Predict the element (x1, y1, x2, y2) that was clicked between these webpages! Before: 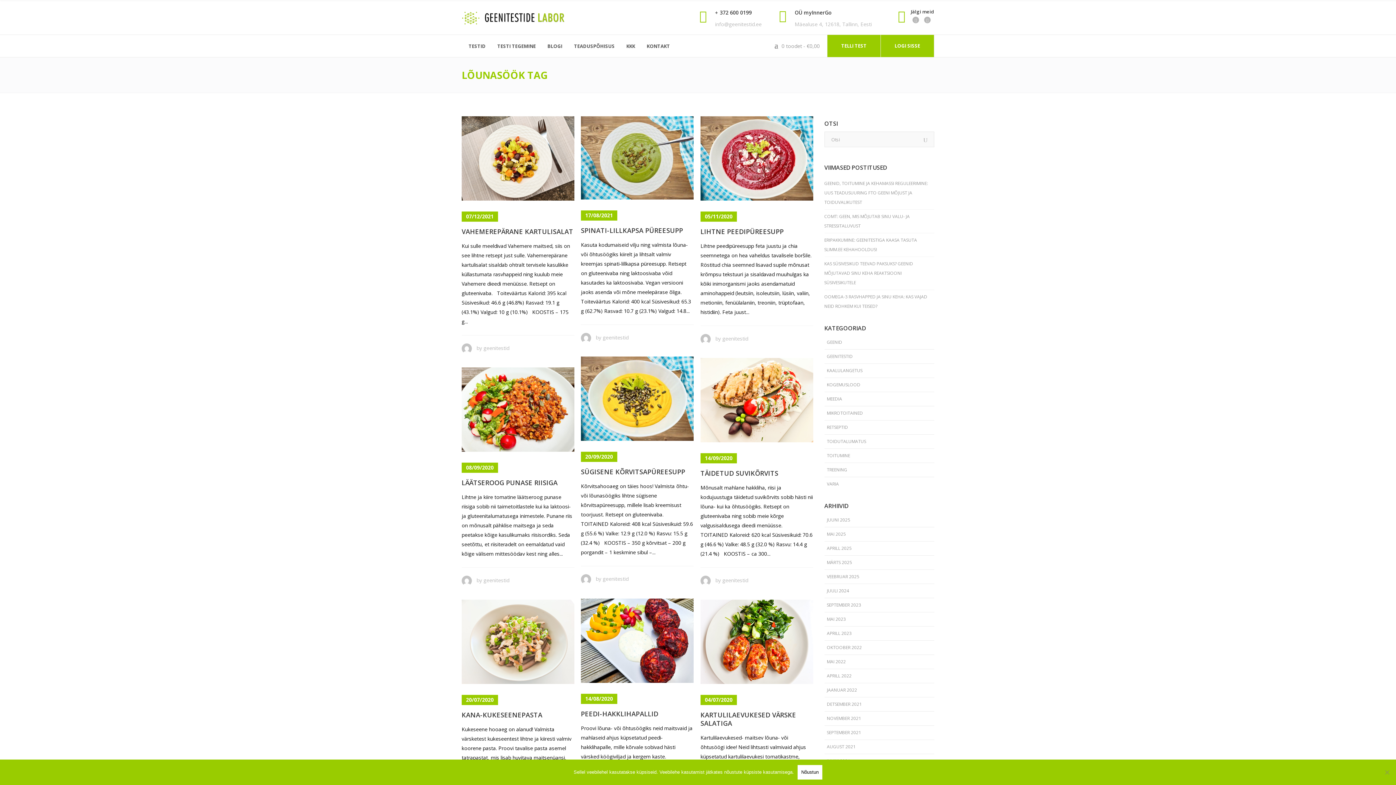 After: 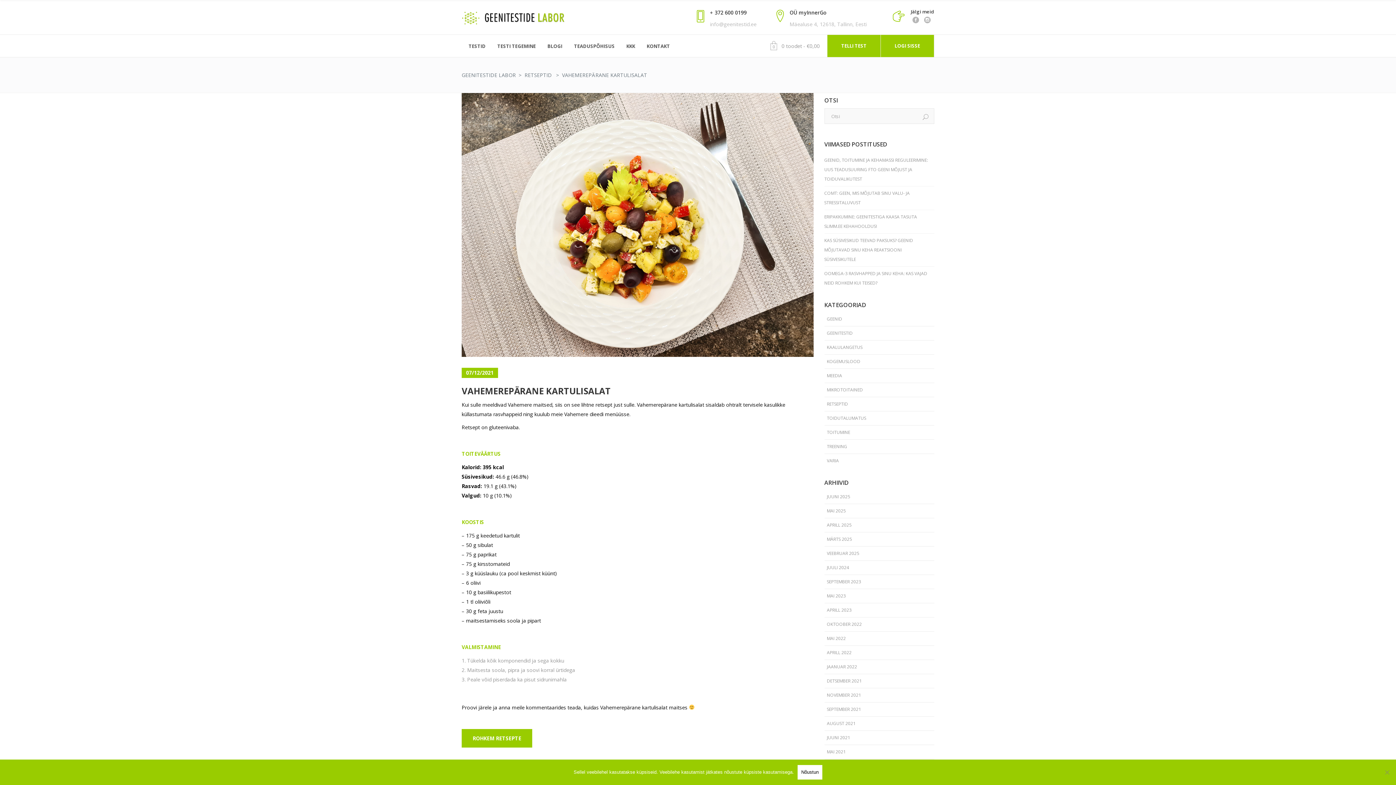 Action: bbox: (461, 227, 573, 236) label: VAHEMEREPÄRANE KARTULISALAT